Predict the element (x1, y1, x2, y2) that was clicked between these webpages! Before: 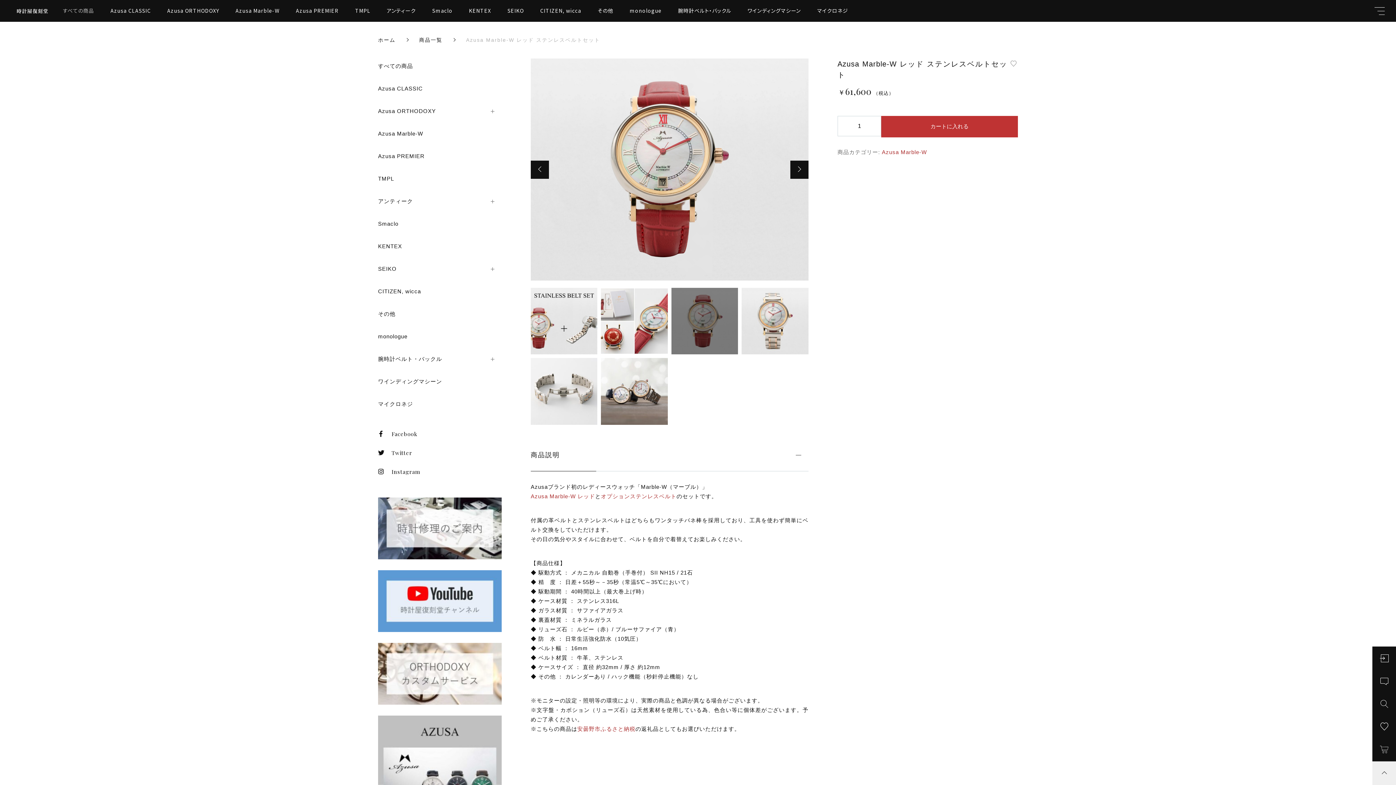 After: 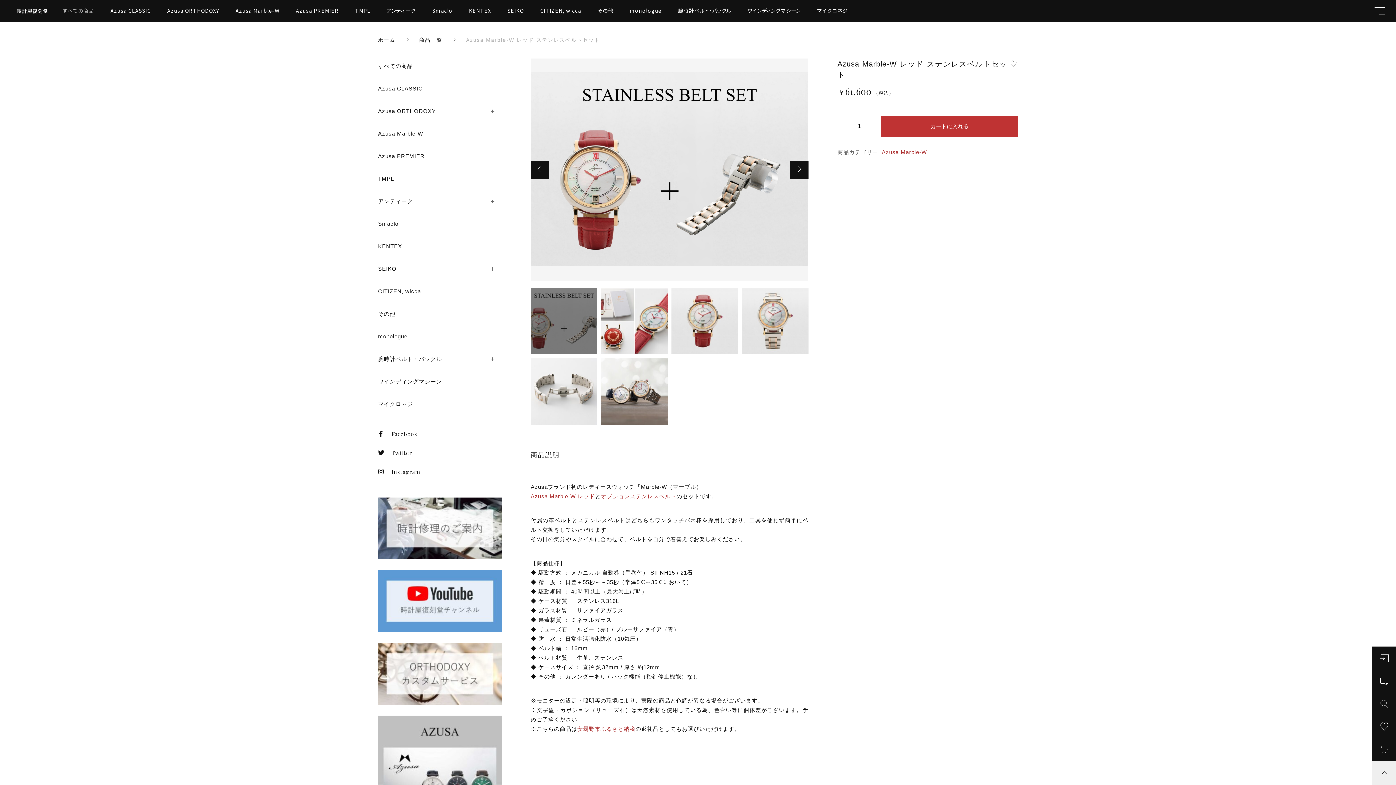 Action: bbox: (530, 160, 549, 178) label: Previous slide